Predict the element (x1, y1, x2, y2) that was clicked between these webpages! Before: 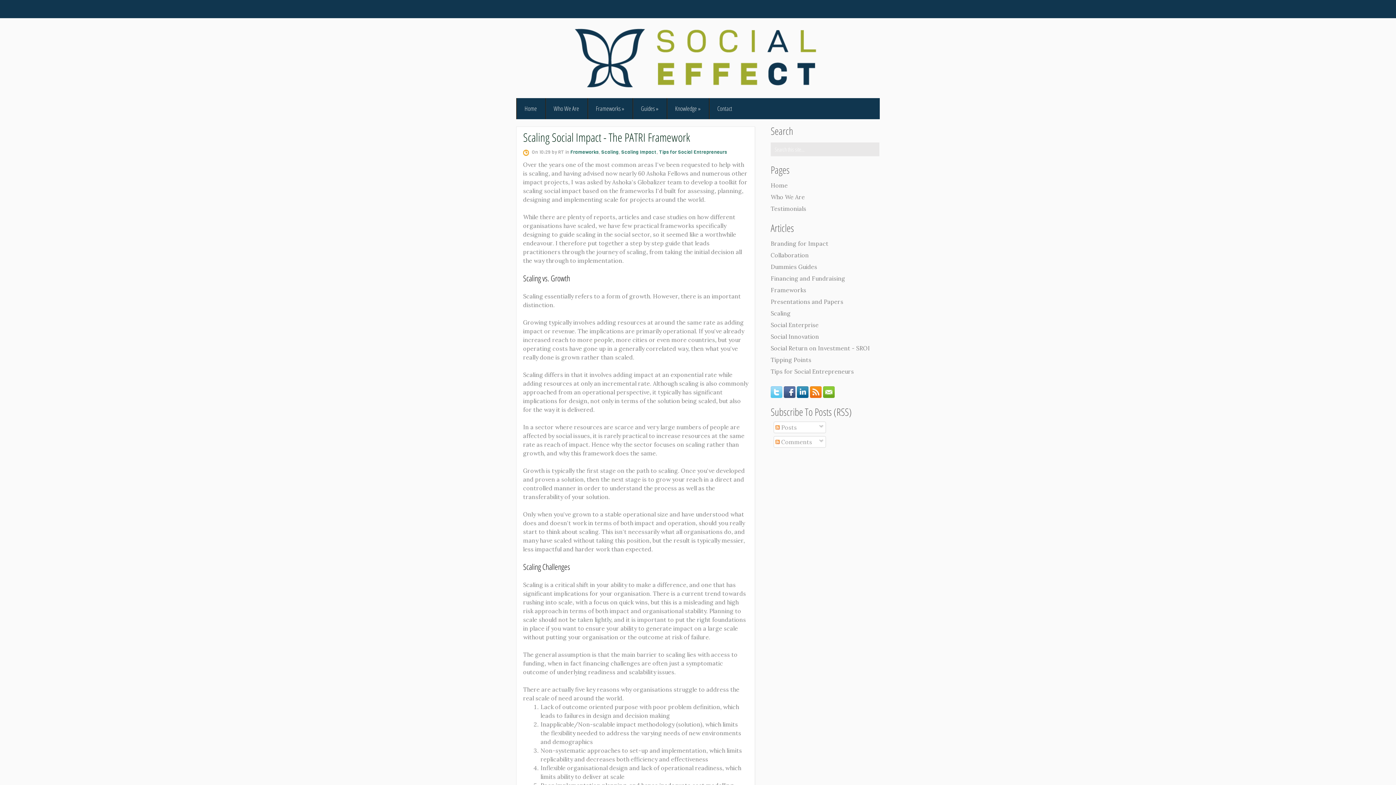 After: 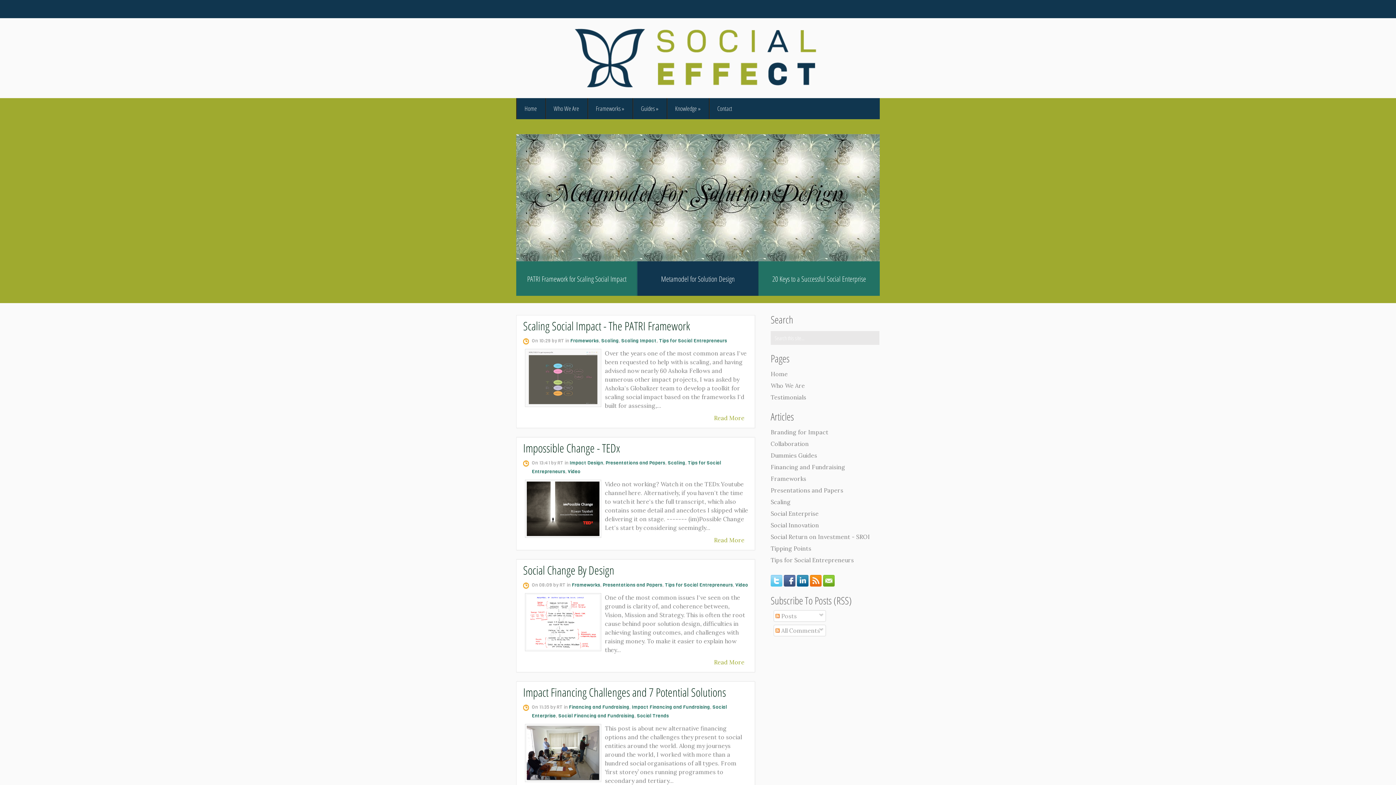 Action: label: Home bbox: (770, 181, 788, 189)